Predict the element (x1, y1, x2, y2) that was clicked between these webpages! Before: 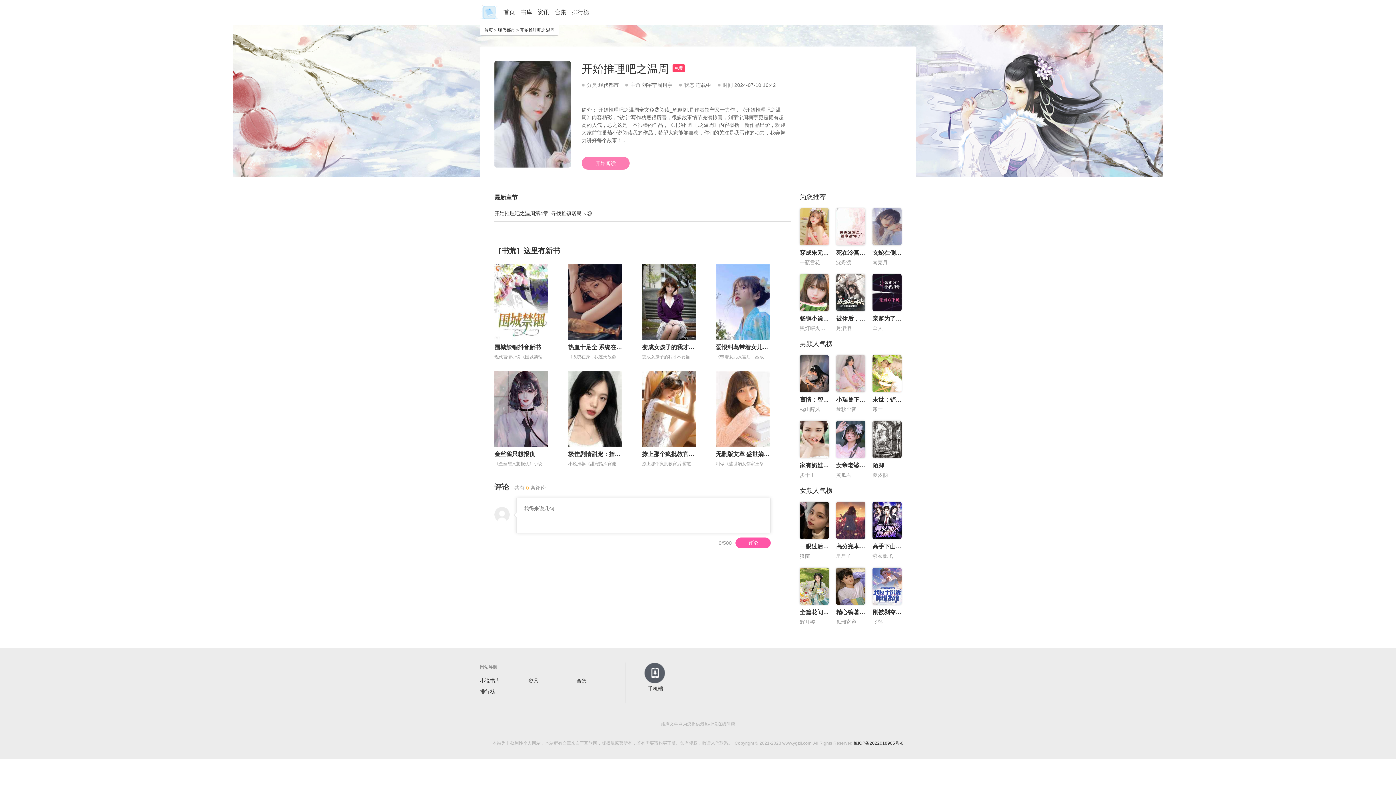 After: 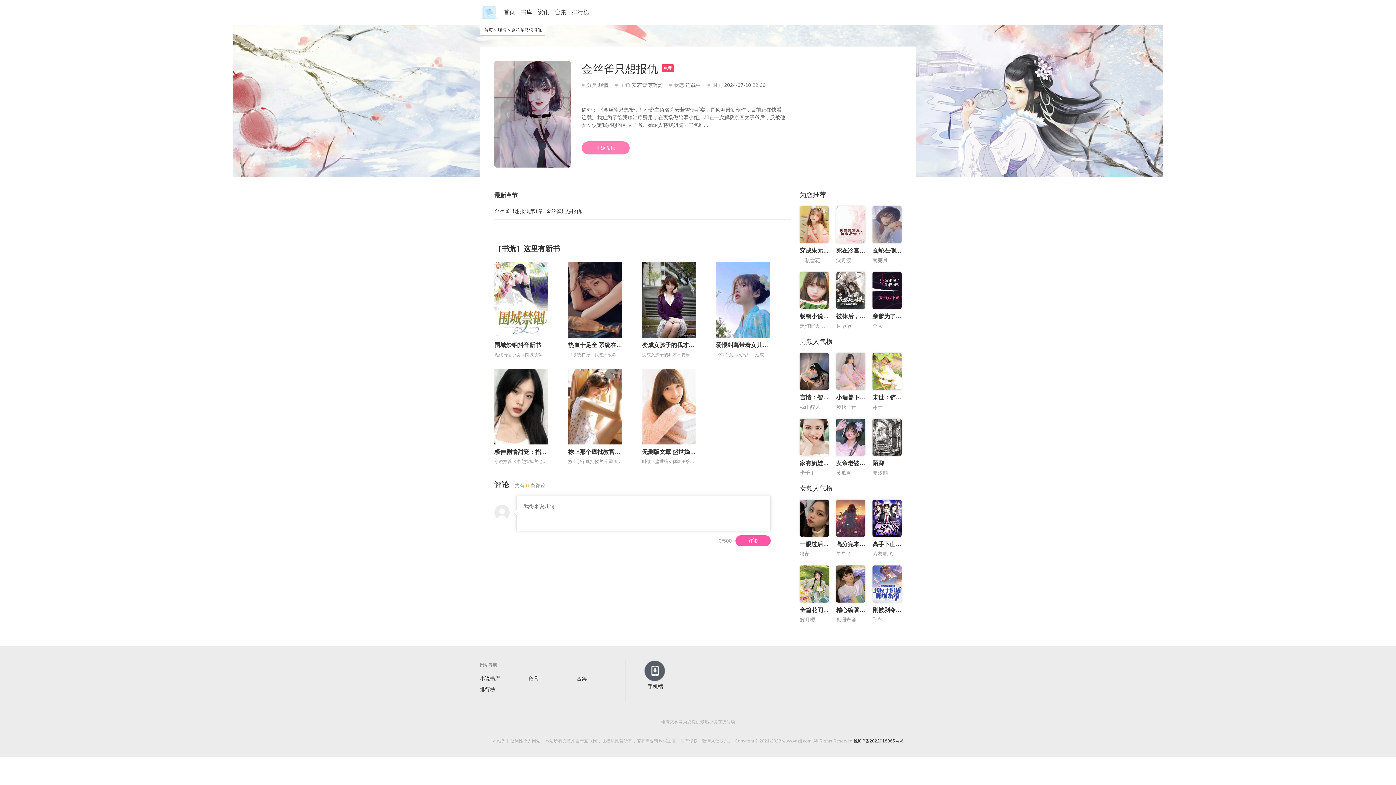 Action: label: 金丝雀只想报仇 bbox: (494, 442, 548, 459)